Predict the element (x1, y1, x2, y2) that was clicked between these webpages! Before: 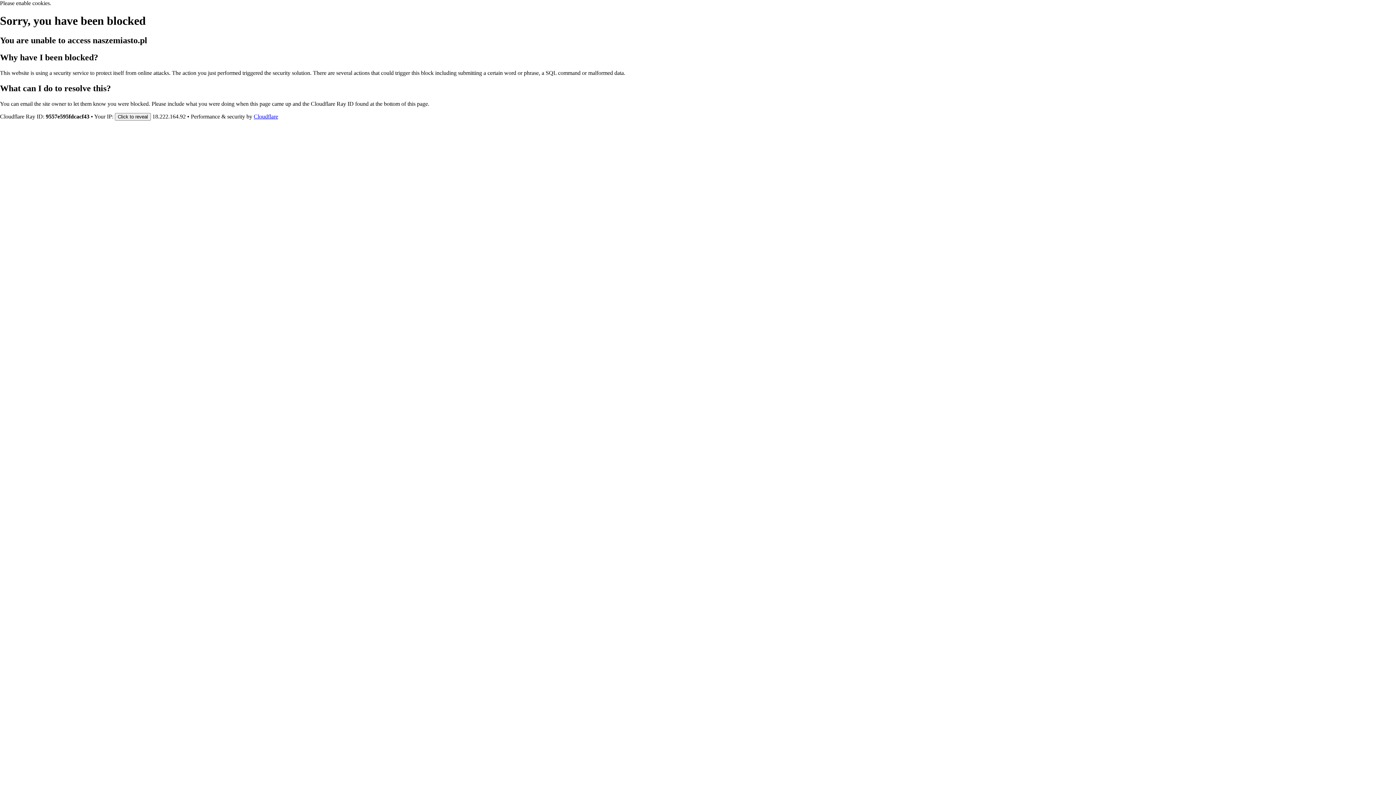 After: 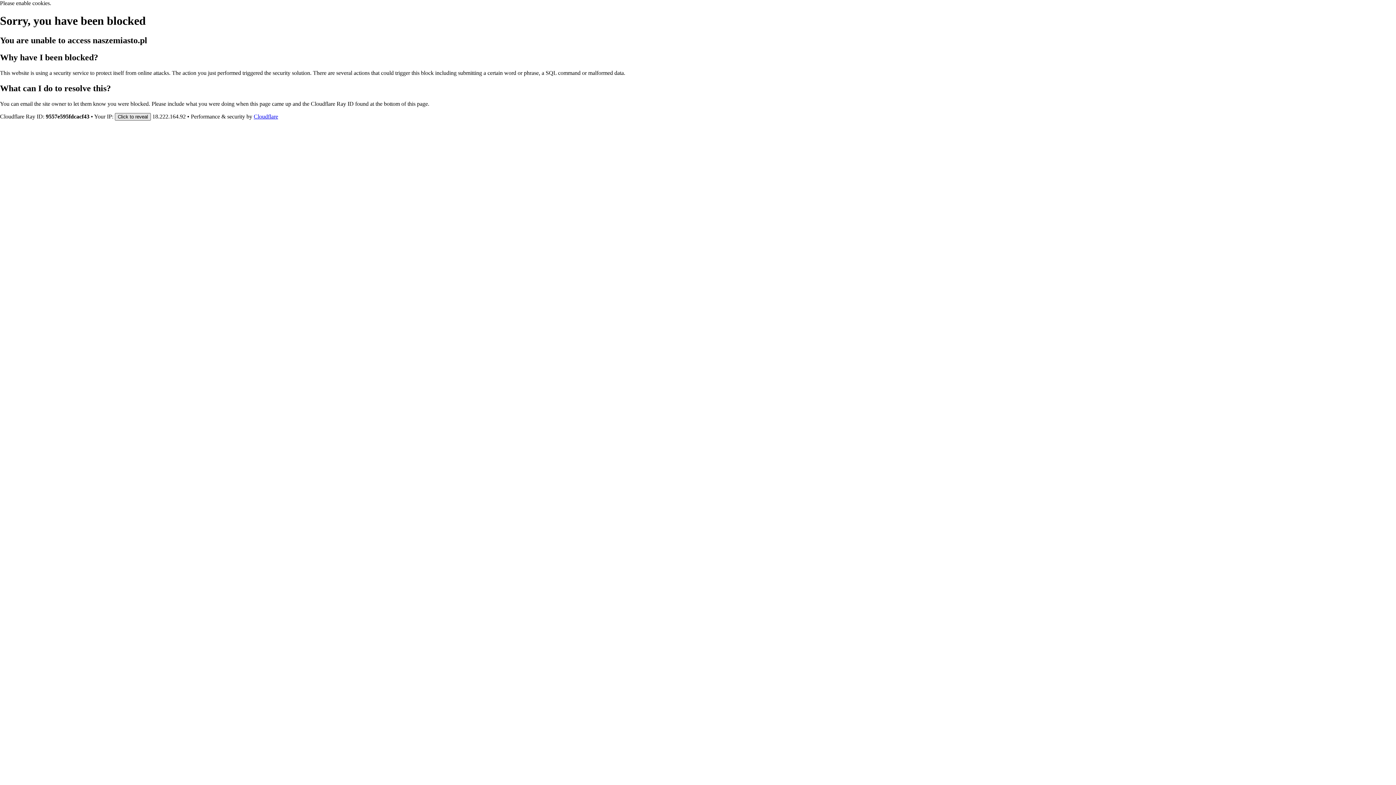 Action: label: Click to reveal bbox: (114, 112, 150, 120)